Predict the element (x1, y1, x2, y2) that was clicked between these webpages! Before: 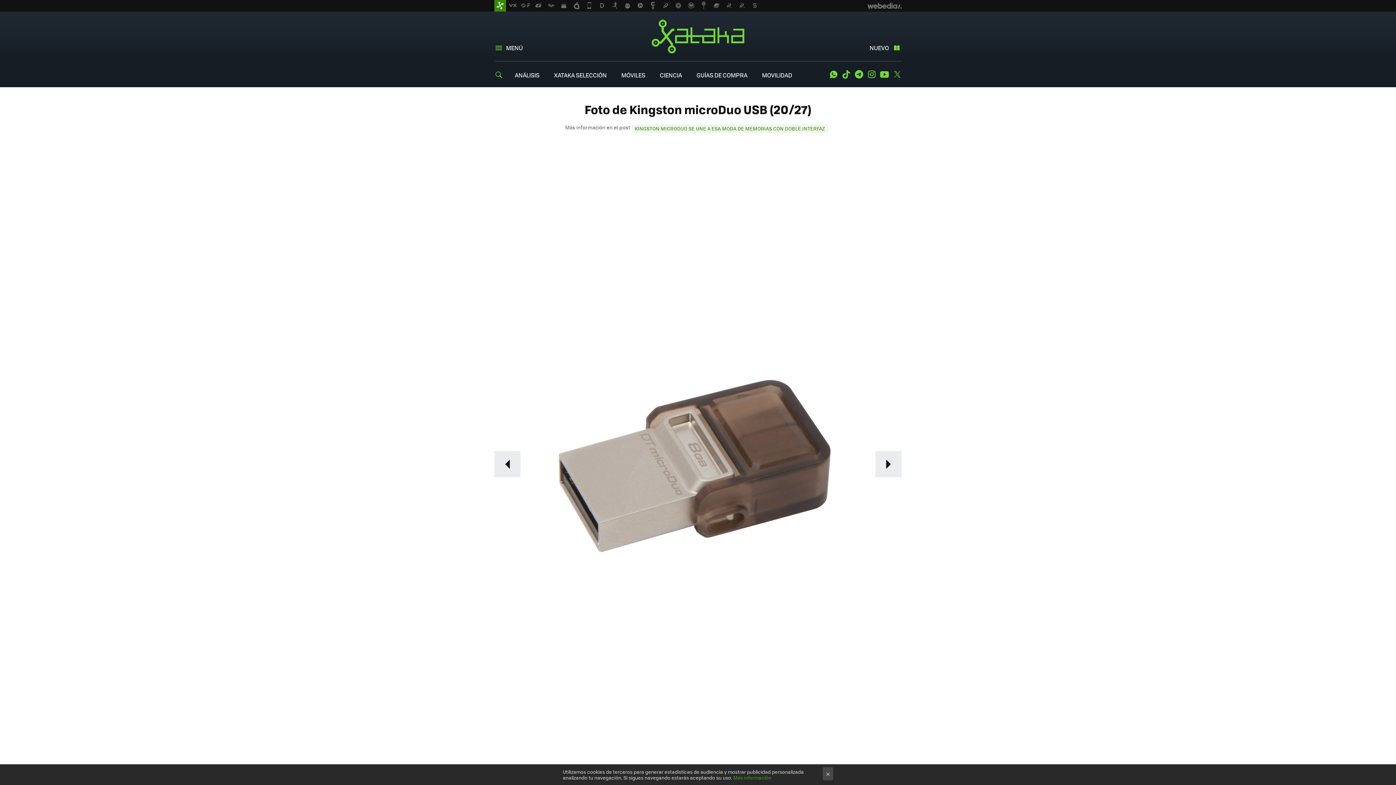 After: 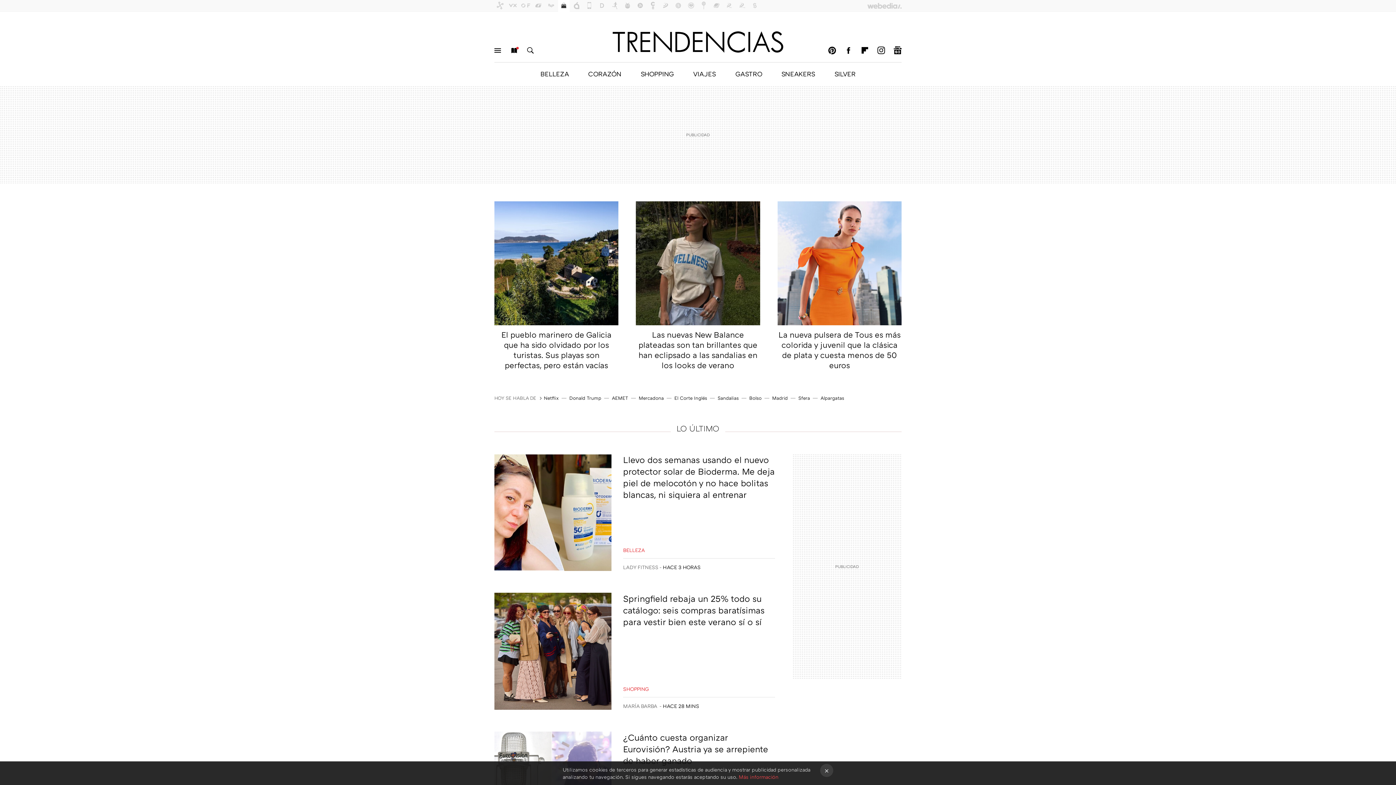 Action: bbox: (558, 0, 569, 11)